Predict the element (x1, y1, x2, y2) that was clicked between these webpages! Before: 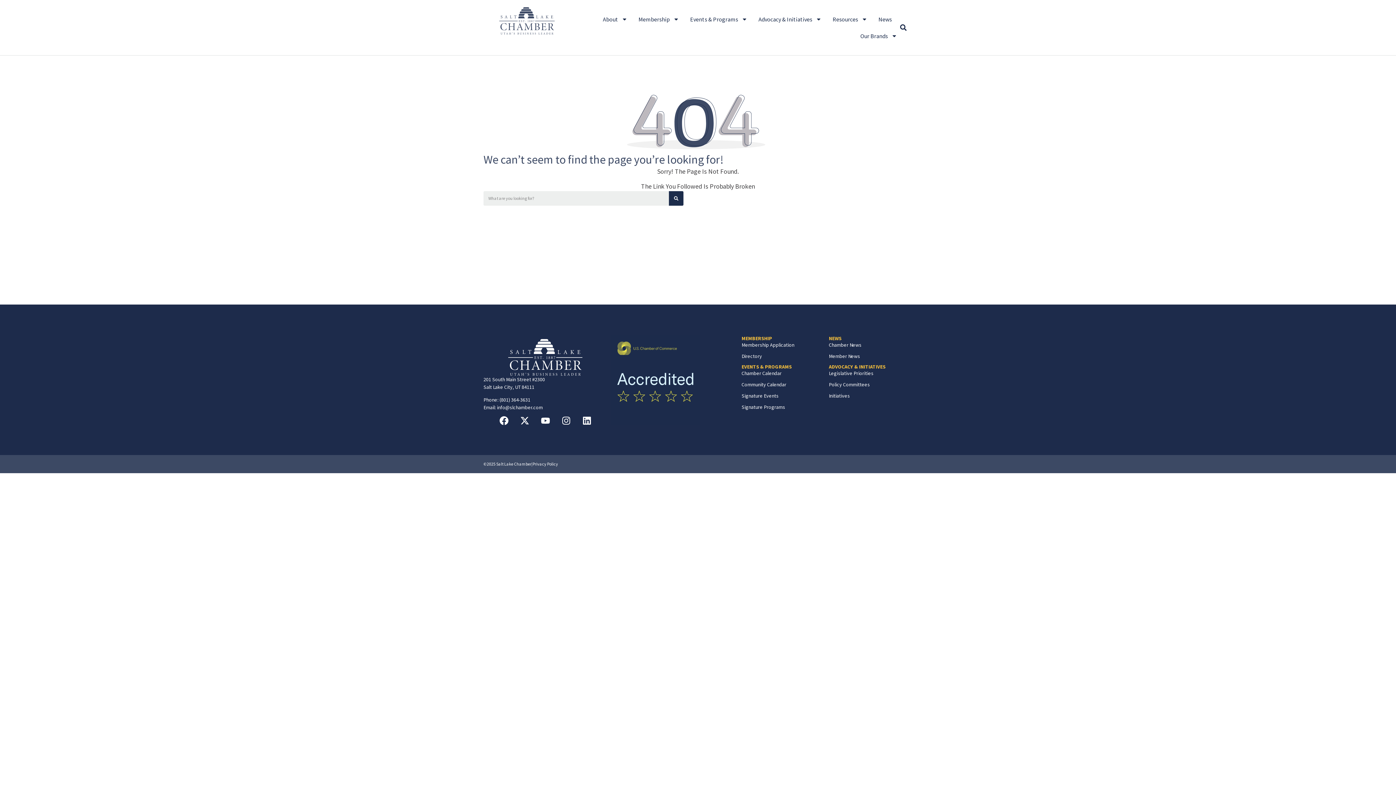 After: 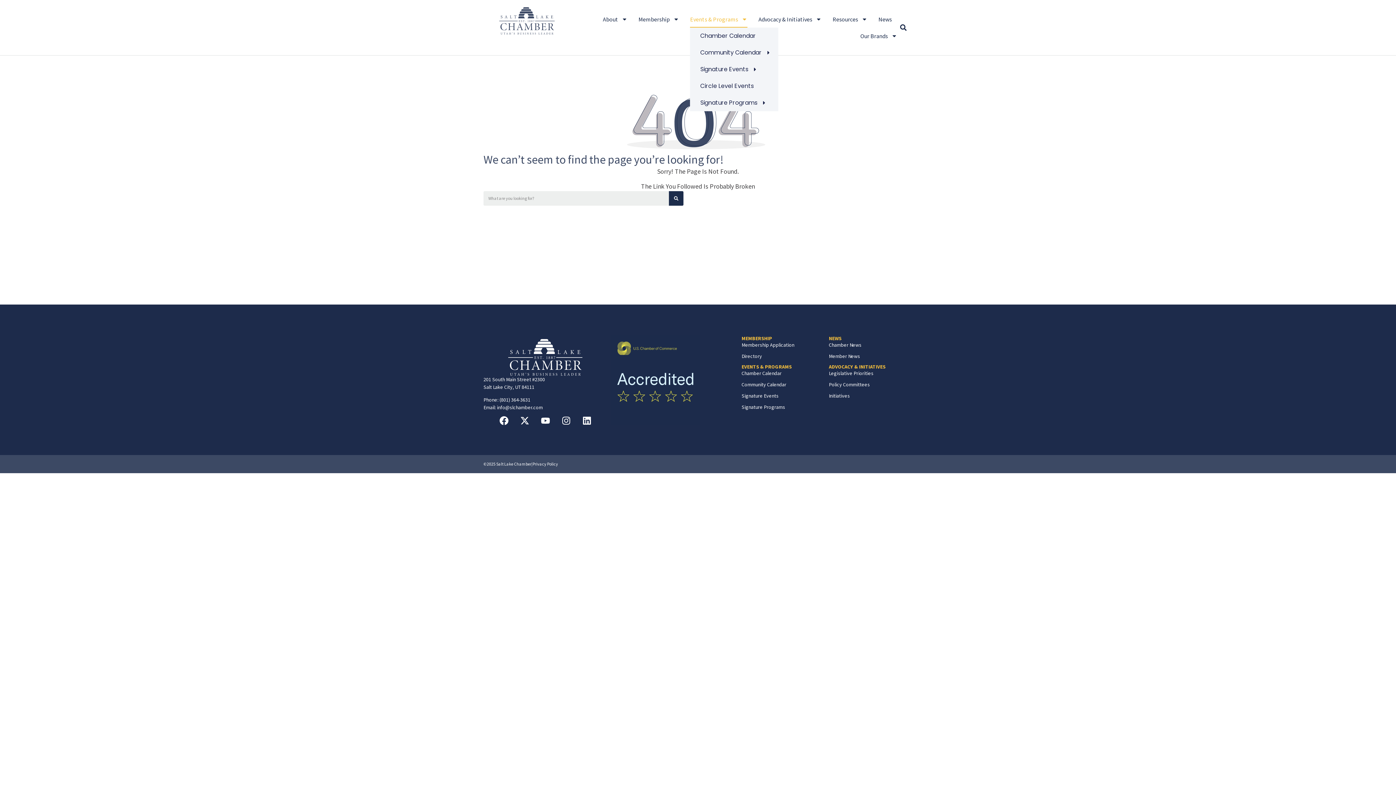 Action: bbox: (690, 10, 747, 27) label: Events & Programs